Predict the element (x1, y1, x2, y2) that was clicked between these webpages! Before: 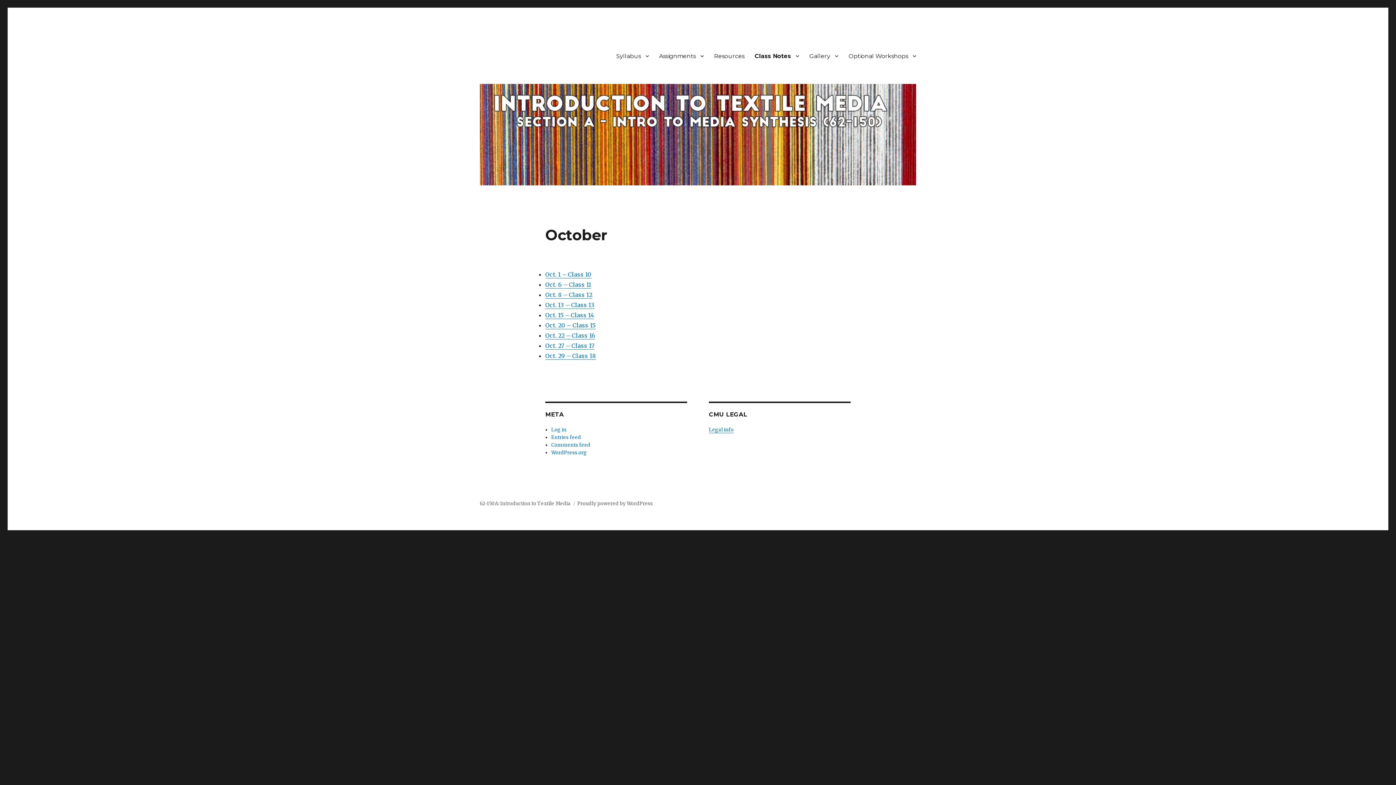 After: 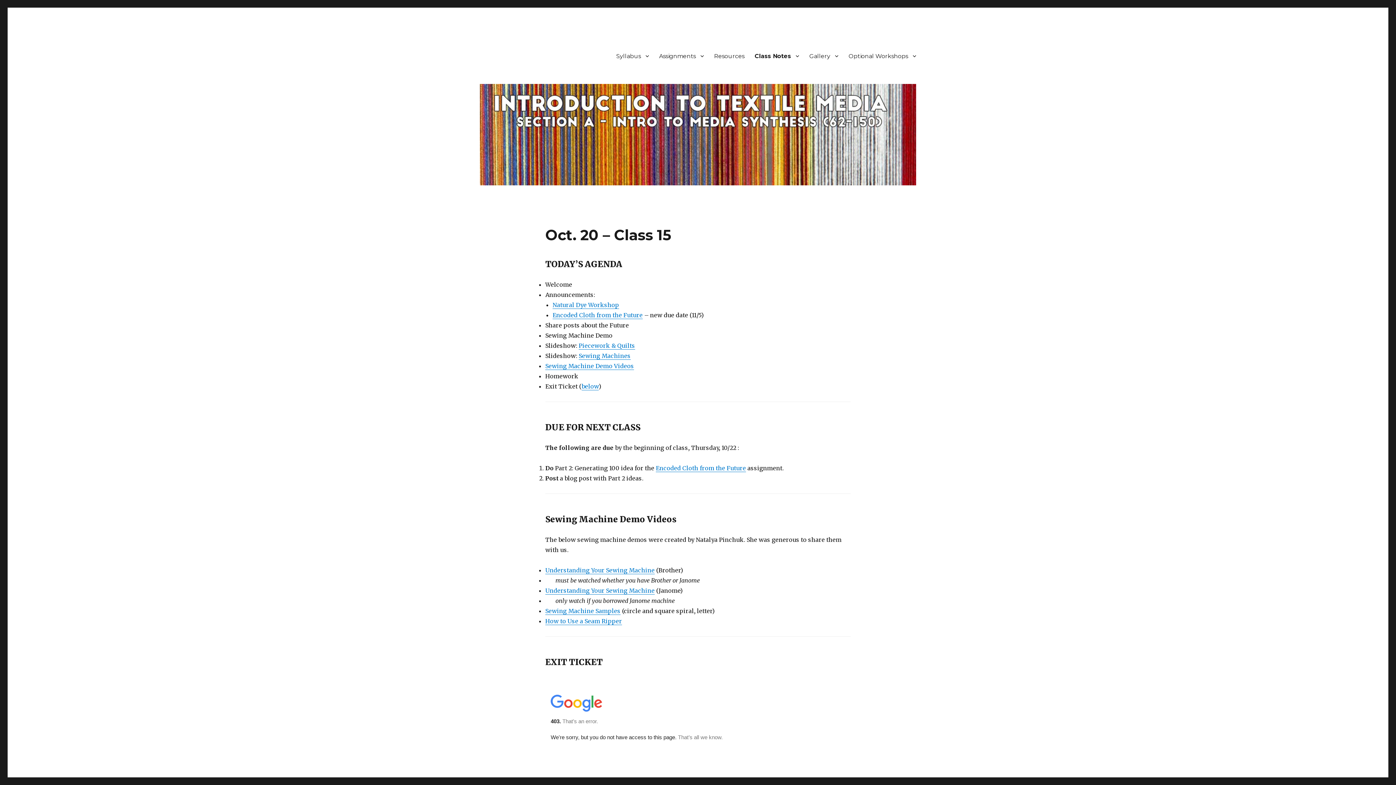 Action: bbox: (545, 321, 595, 329) label: Oct. 20 – Class 15